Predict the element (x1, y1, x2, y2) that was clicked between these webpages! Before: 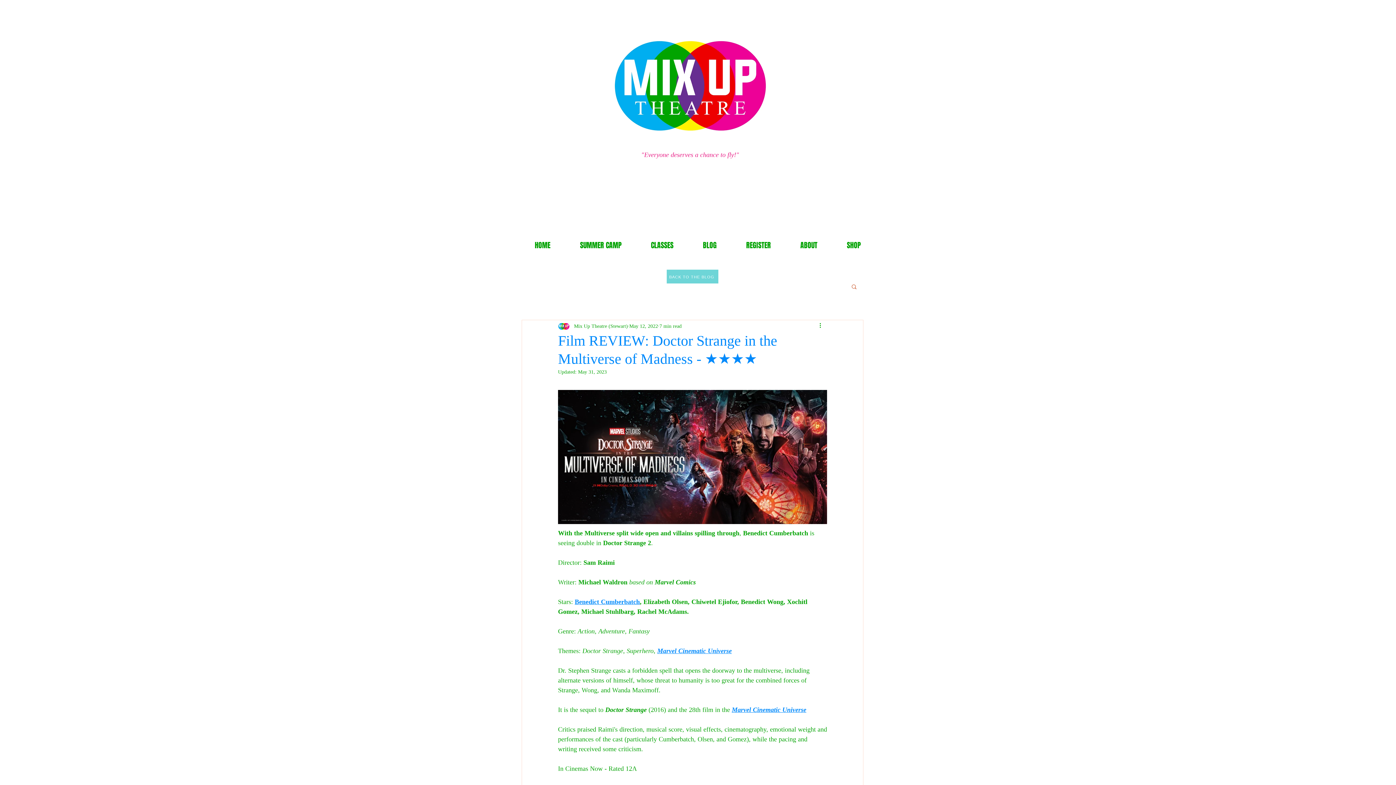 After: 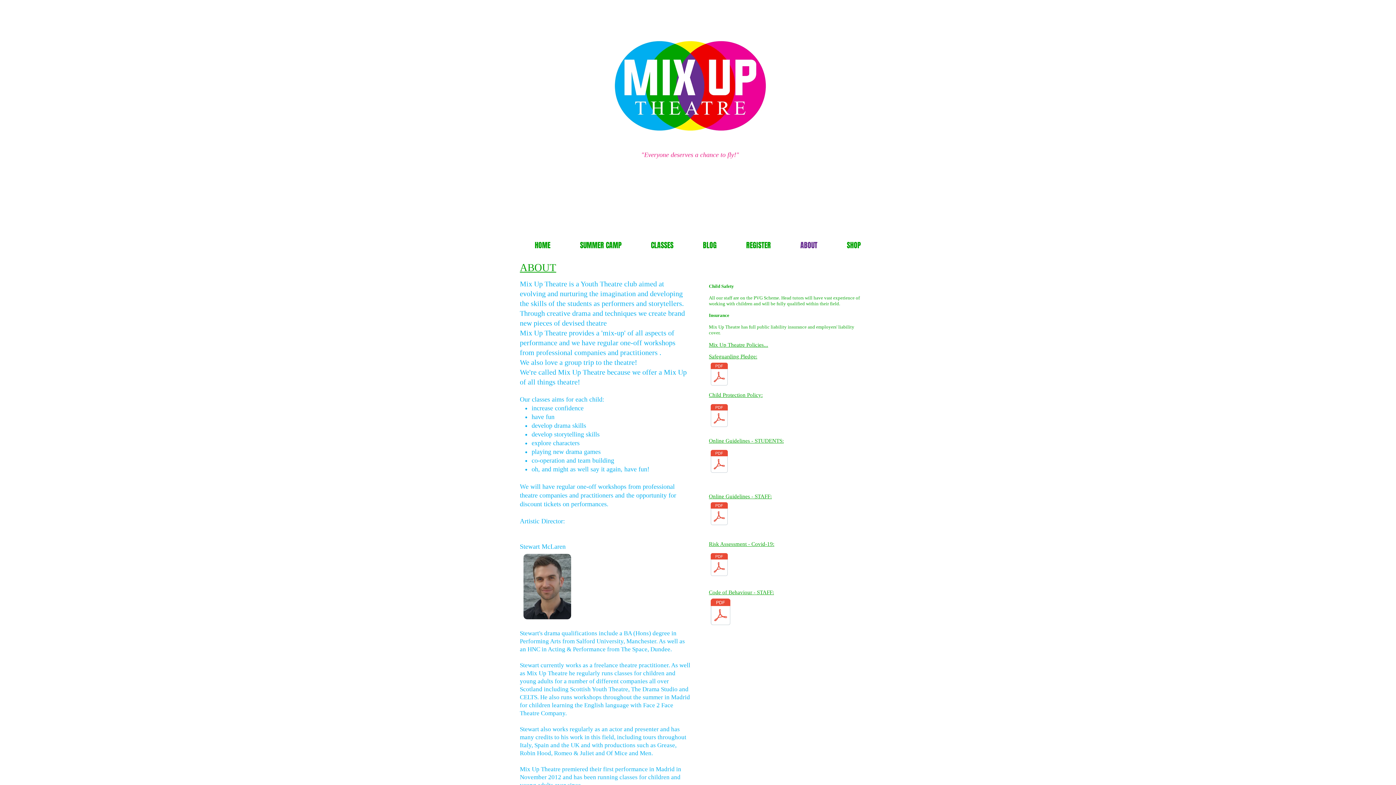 Action: bbox: (785, 232, 832, 259) label: ABOUT